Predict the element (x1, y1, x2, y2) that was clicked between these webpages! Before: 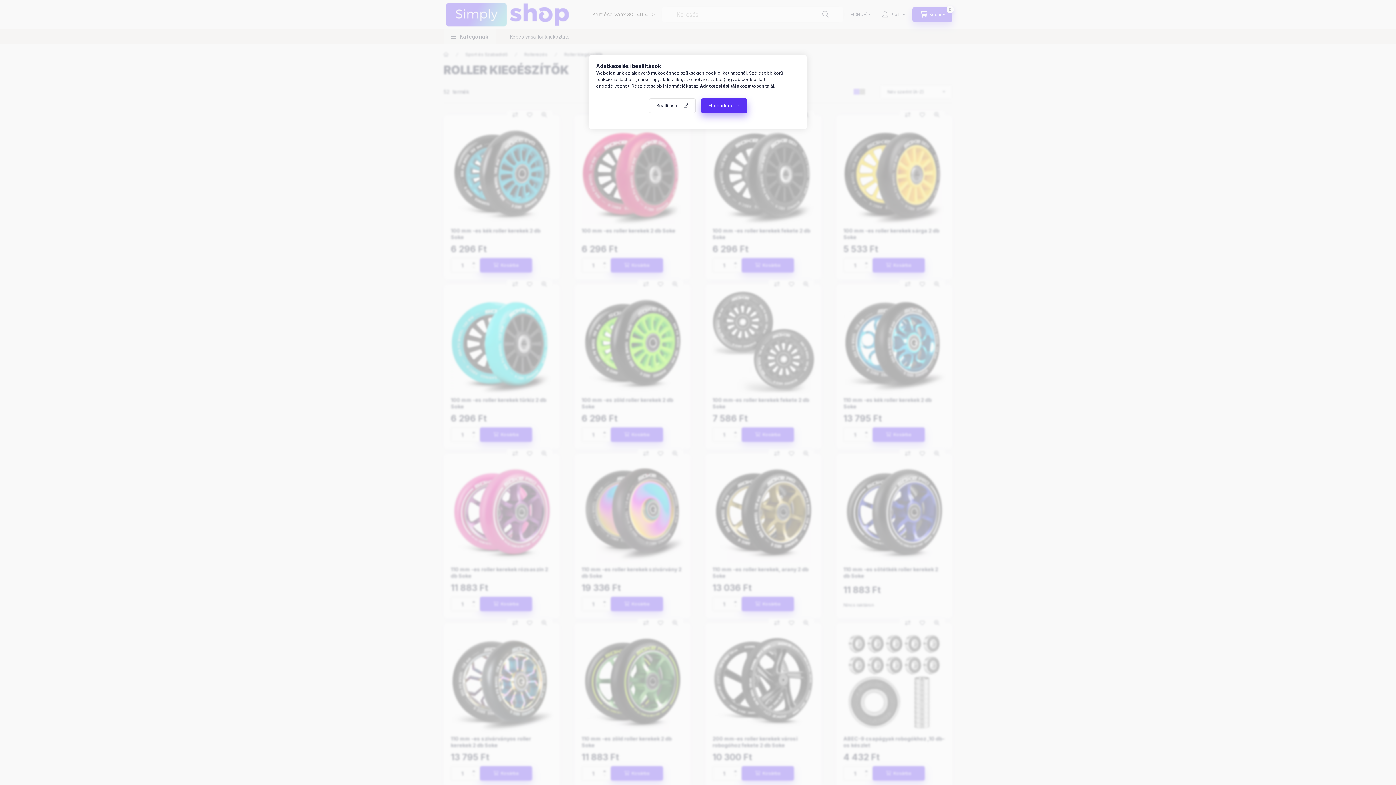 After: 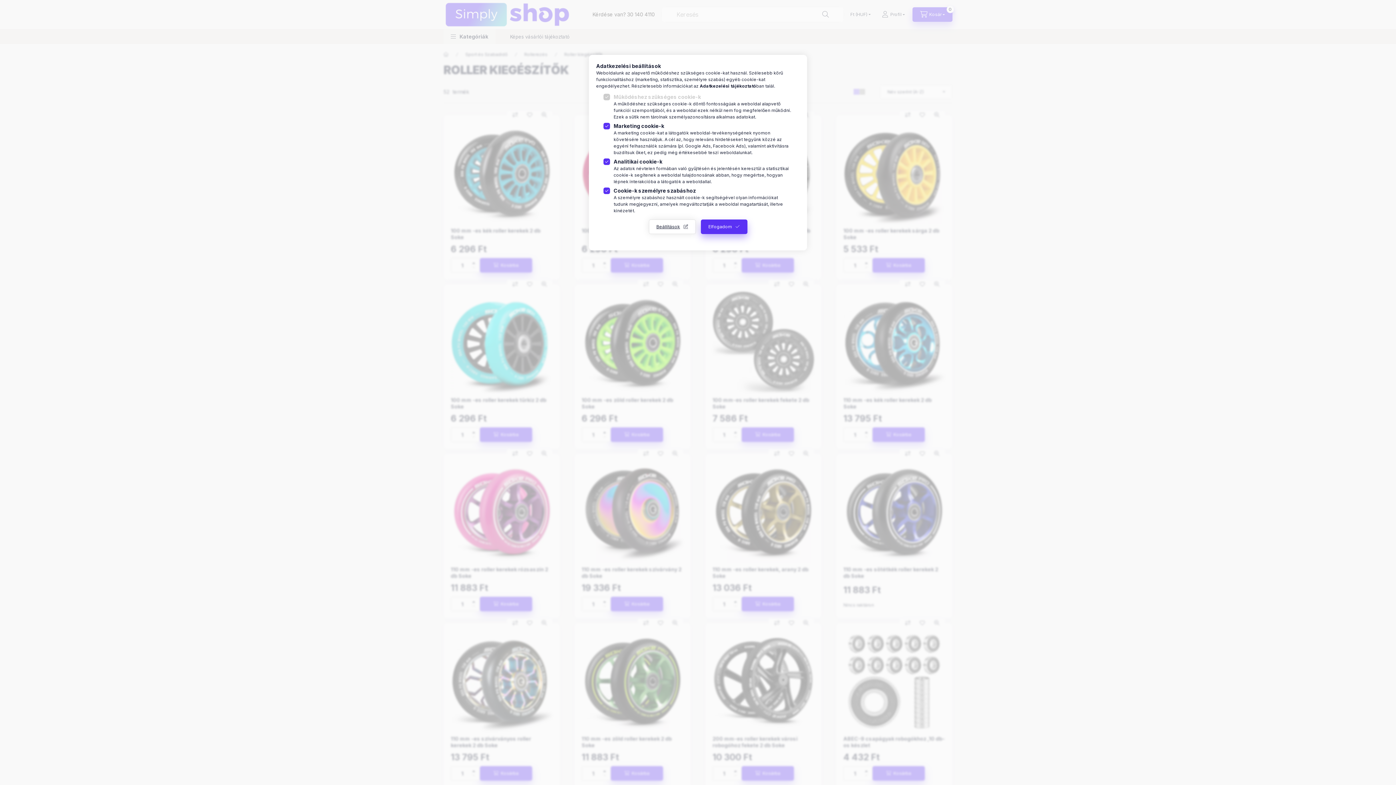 Action: label: Beállítások bbox: (648, 98, 695, 113)